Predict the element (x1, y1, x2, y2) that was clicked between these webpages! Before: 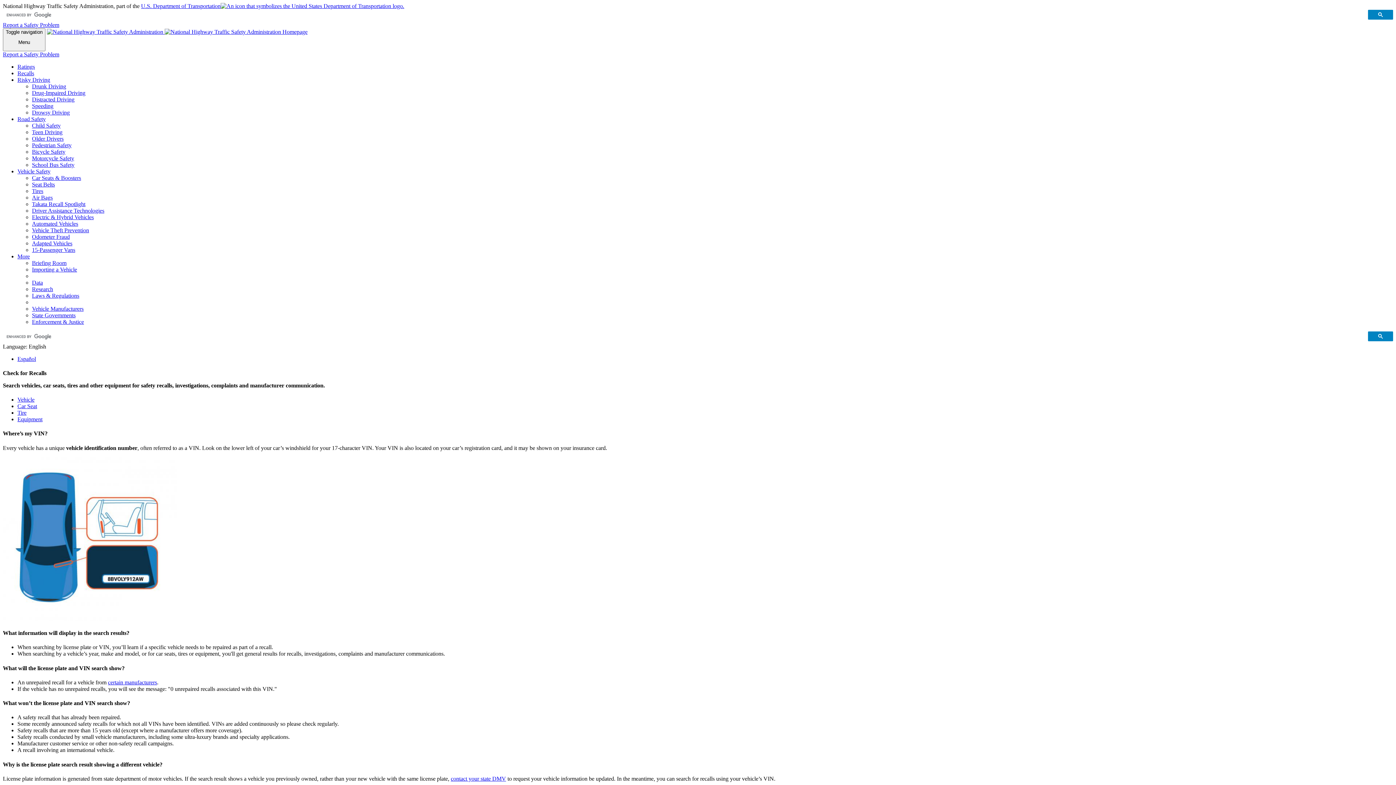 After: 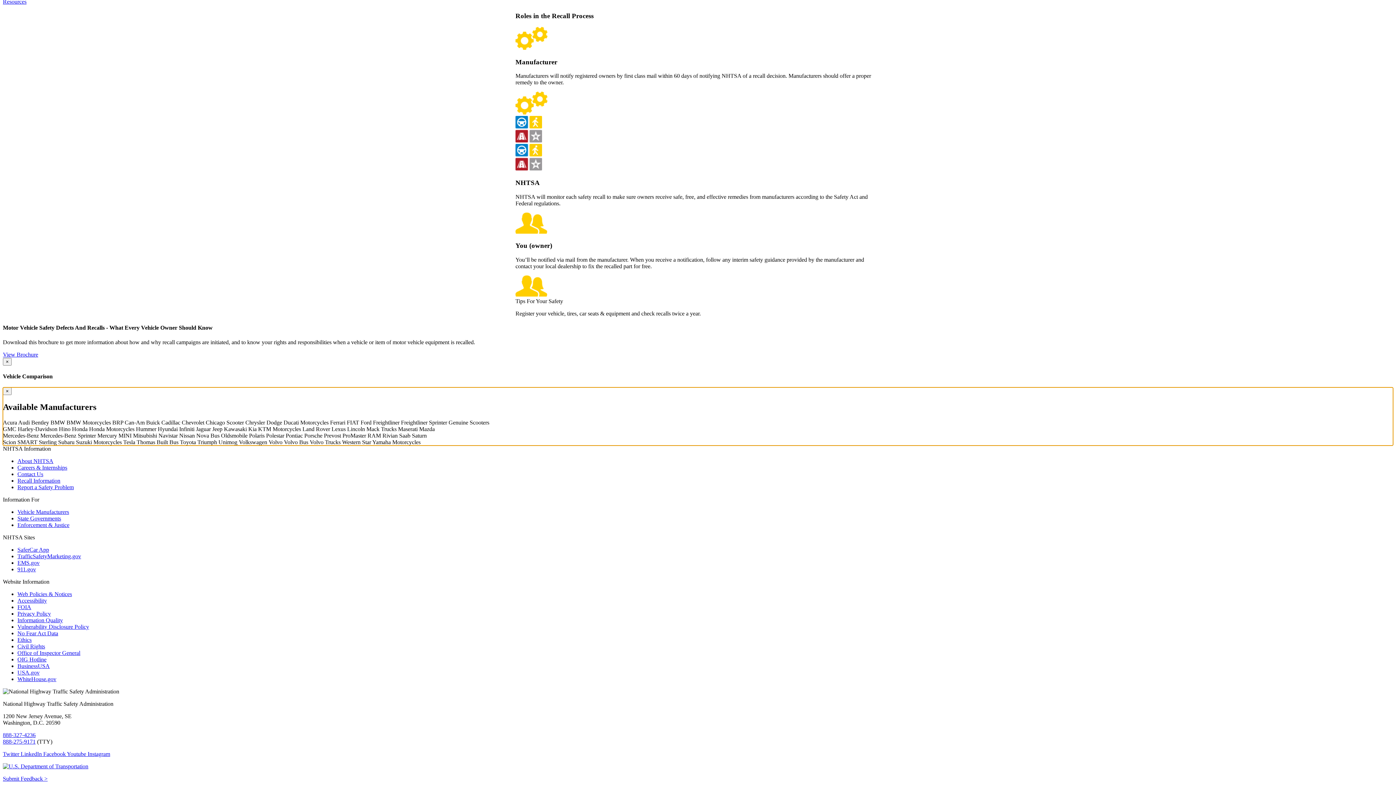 Action: bbox: (108, 679, 157, 685) label: certain manufacturers